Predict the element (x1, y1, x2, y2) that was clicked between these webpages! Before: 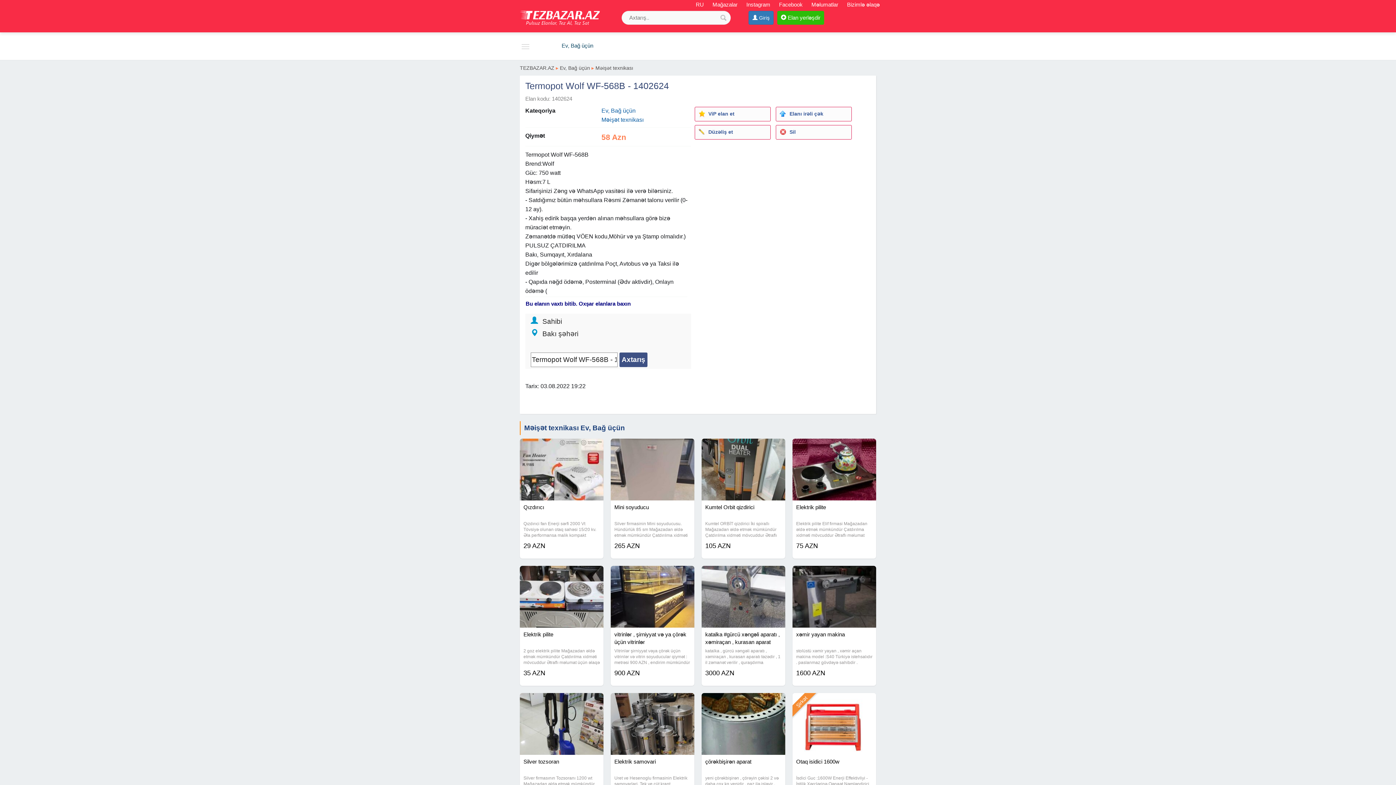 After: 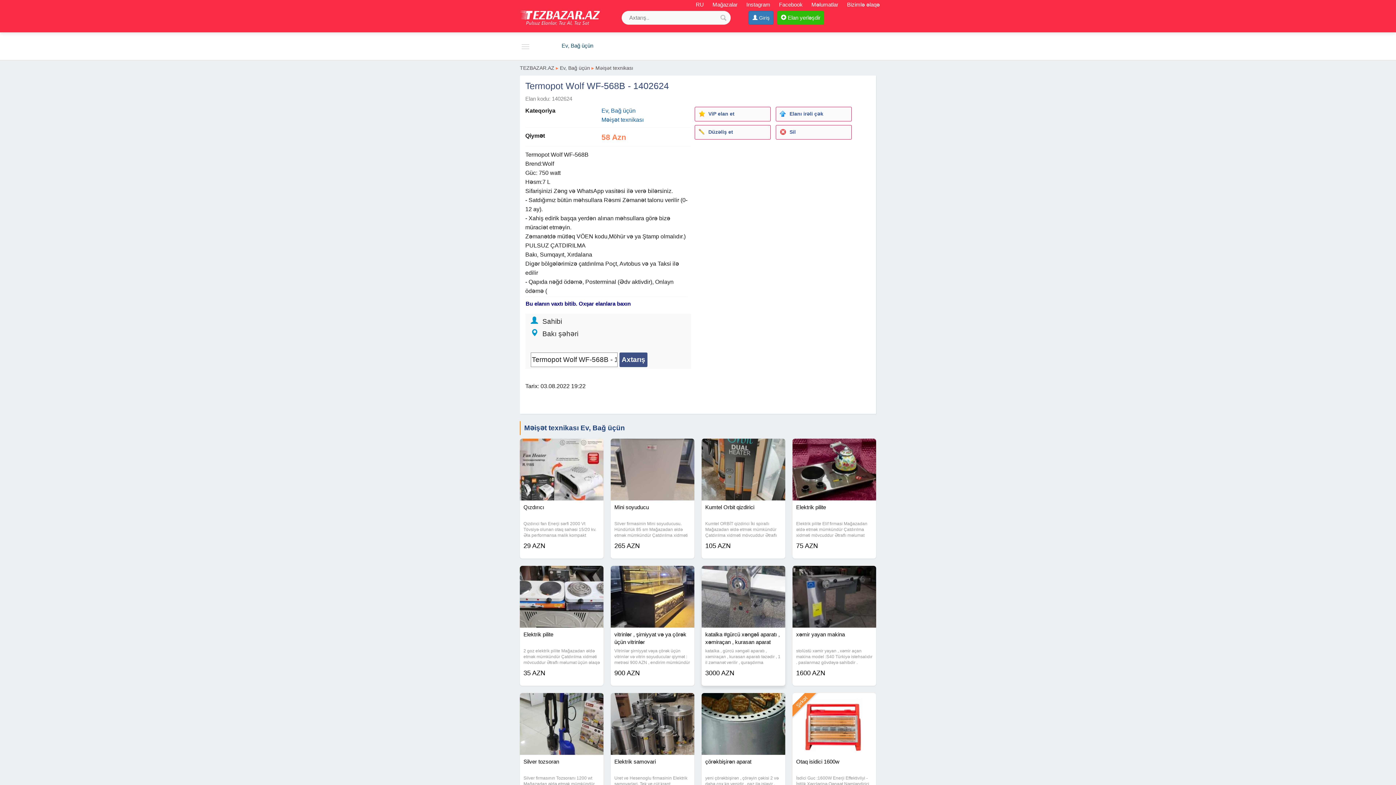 Action: bbox: (701, 566, 785, 584)